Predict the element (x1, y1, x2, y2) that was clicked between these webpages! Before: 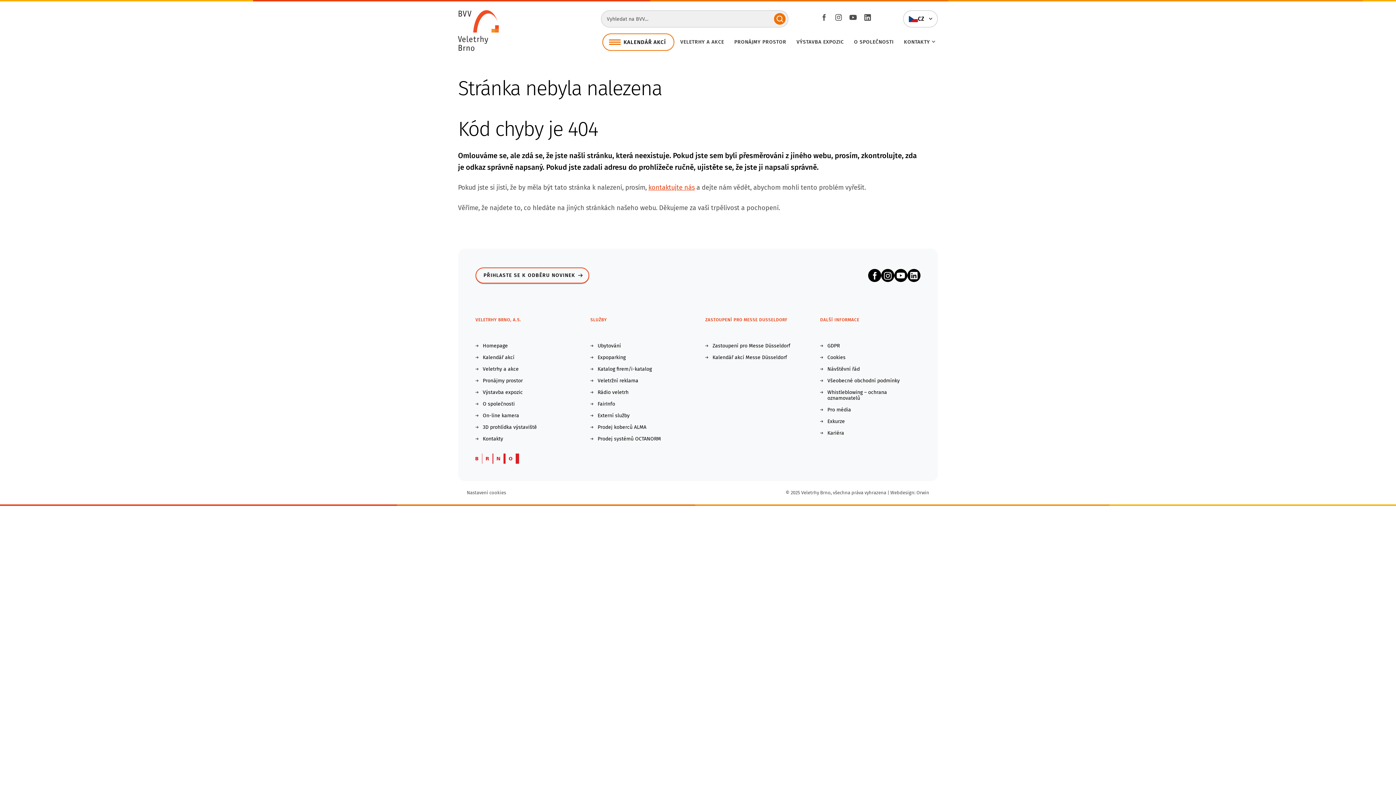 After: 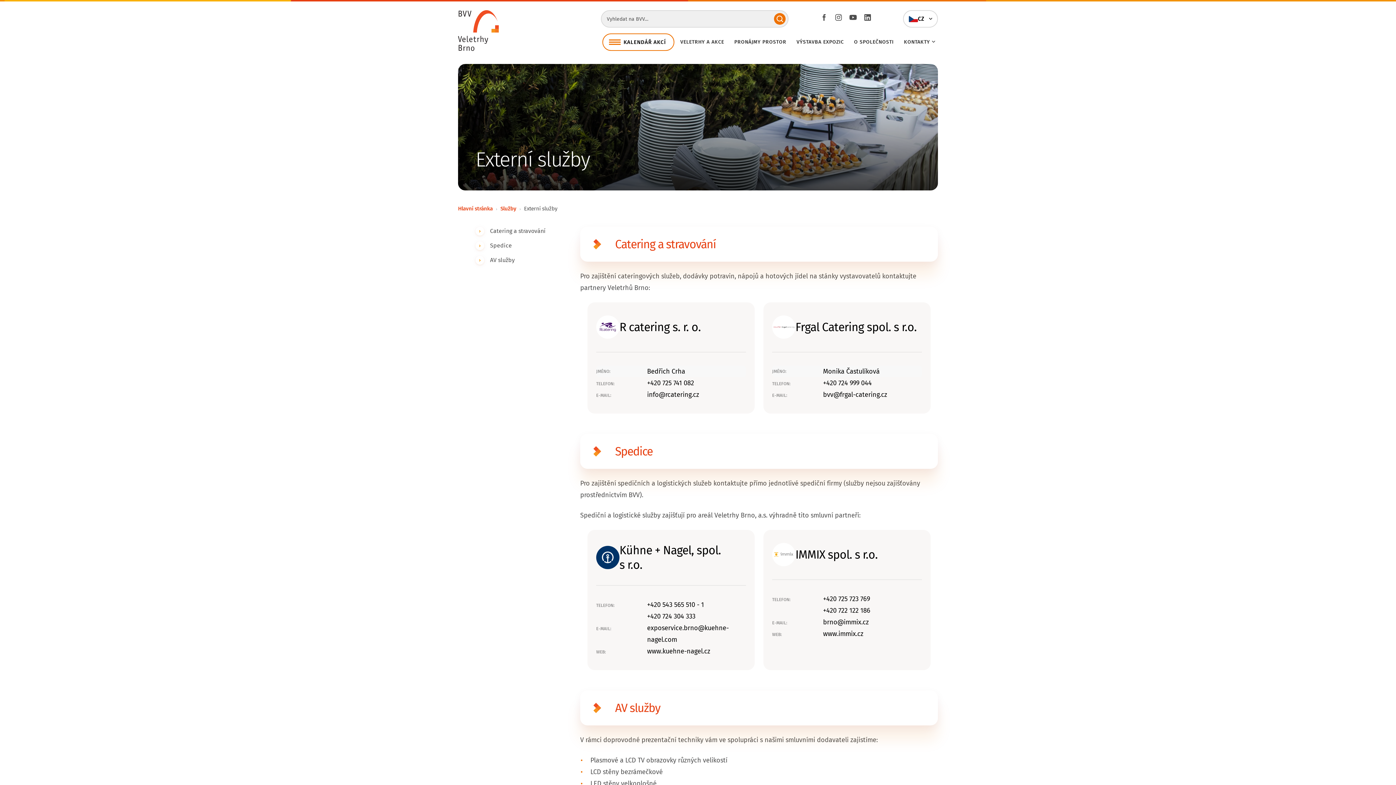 Action: label: Externí služby bbox: (590, 413, 684, 418)